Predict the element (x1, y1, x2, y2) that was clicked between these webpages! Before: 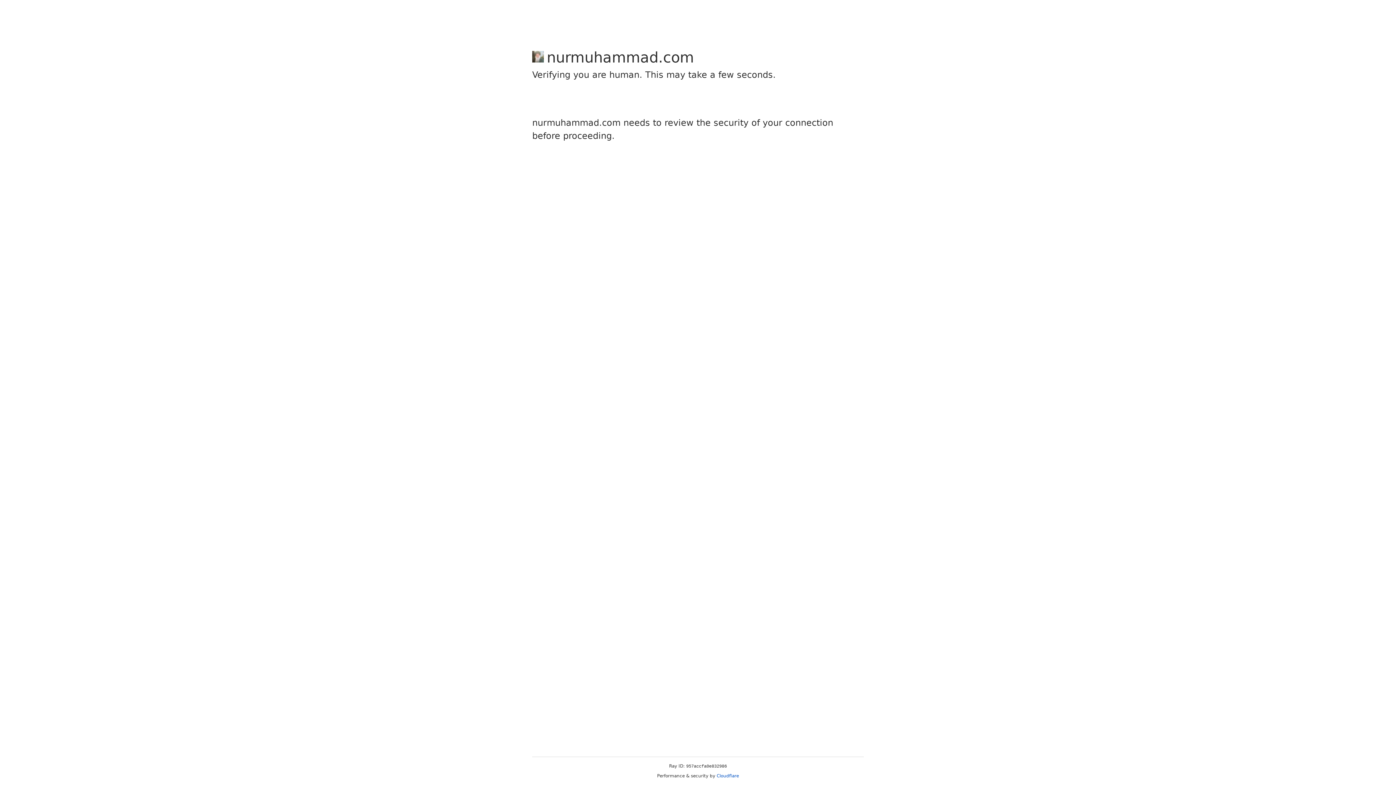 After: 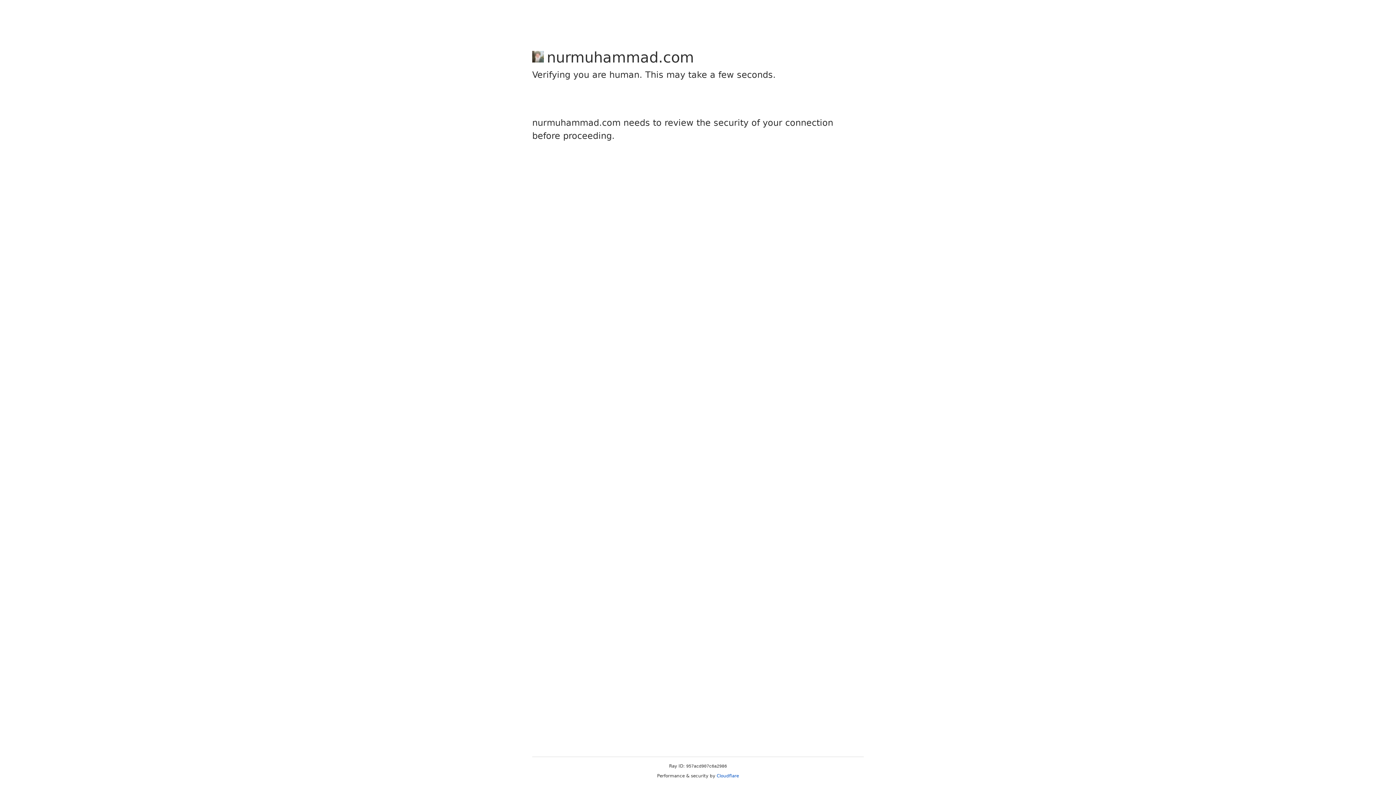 Action: bbox: (716, 773, 739, 778) label: Cloudflare